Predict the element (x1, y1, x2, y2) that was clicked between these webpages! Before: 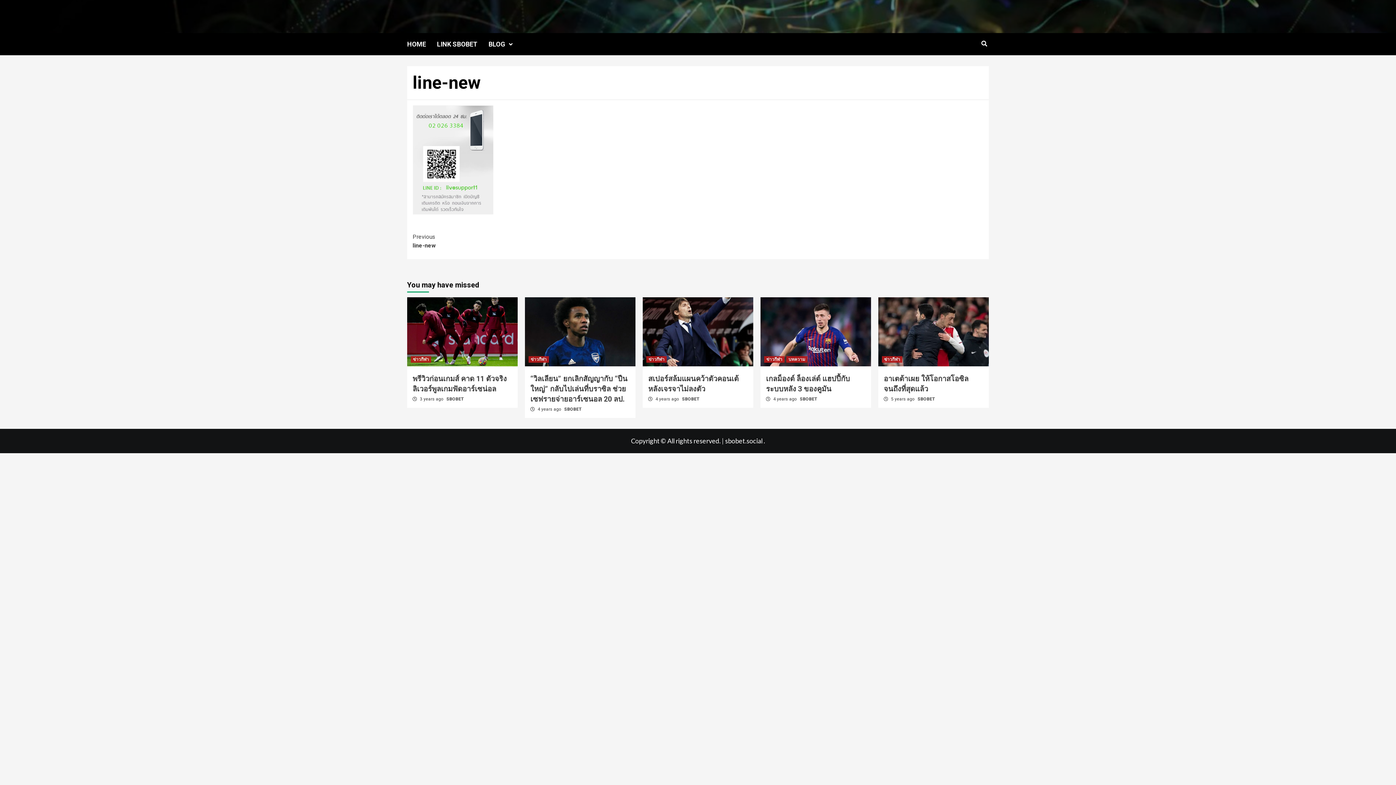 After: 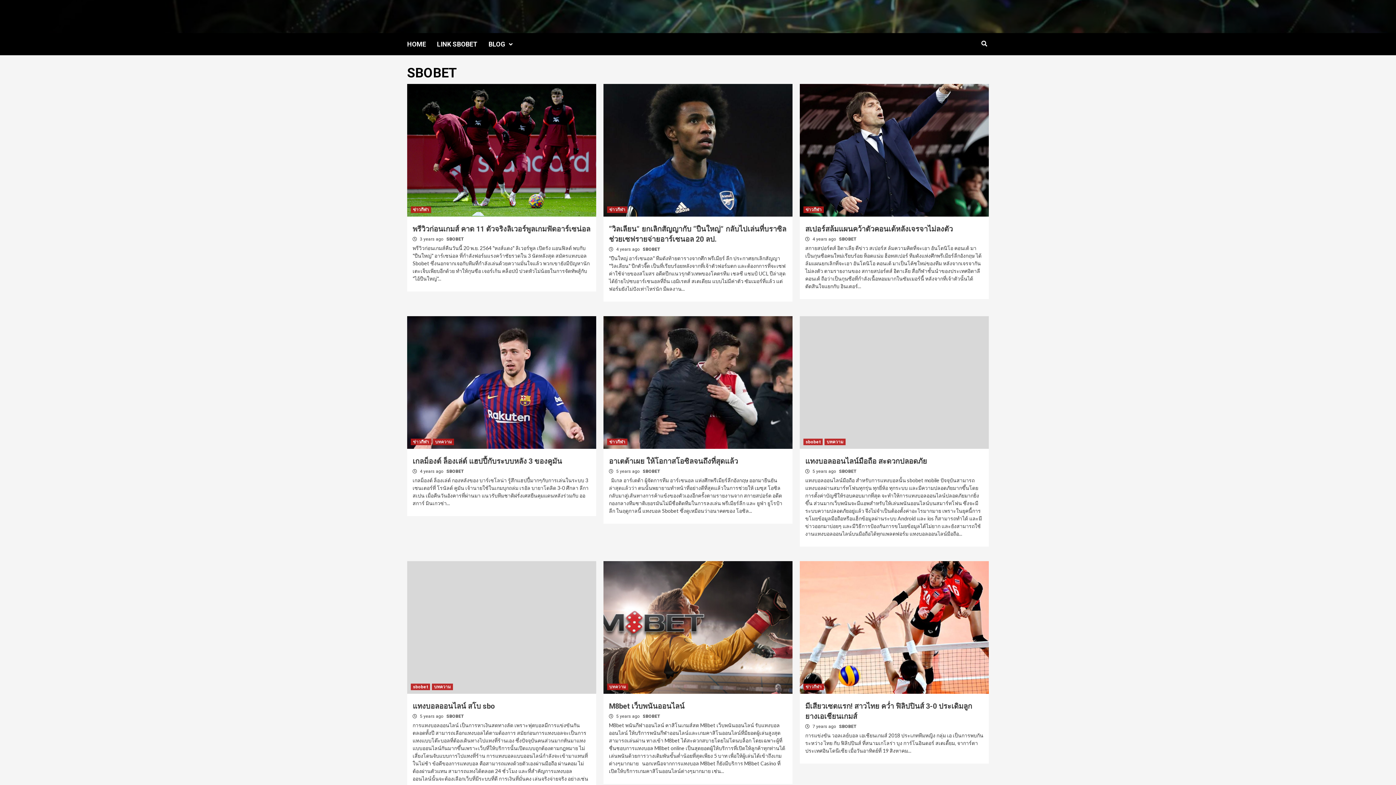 Action: bbox: (446, 396, 464, 401) label: SBOBET